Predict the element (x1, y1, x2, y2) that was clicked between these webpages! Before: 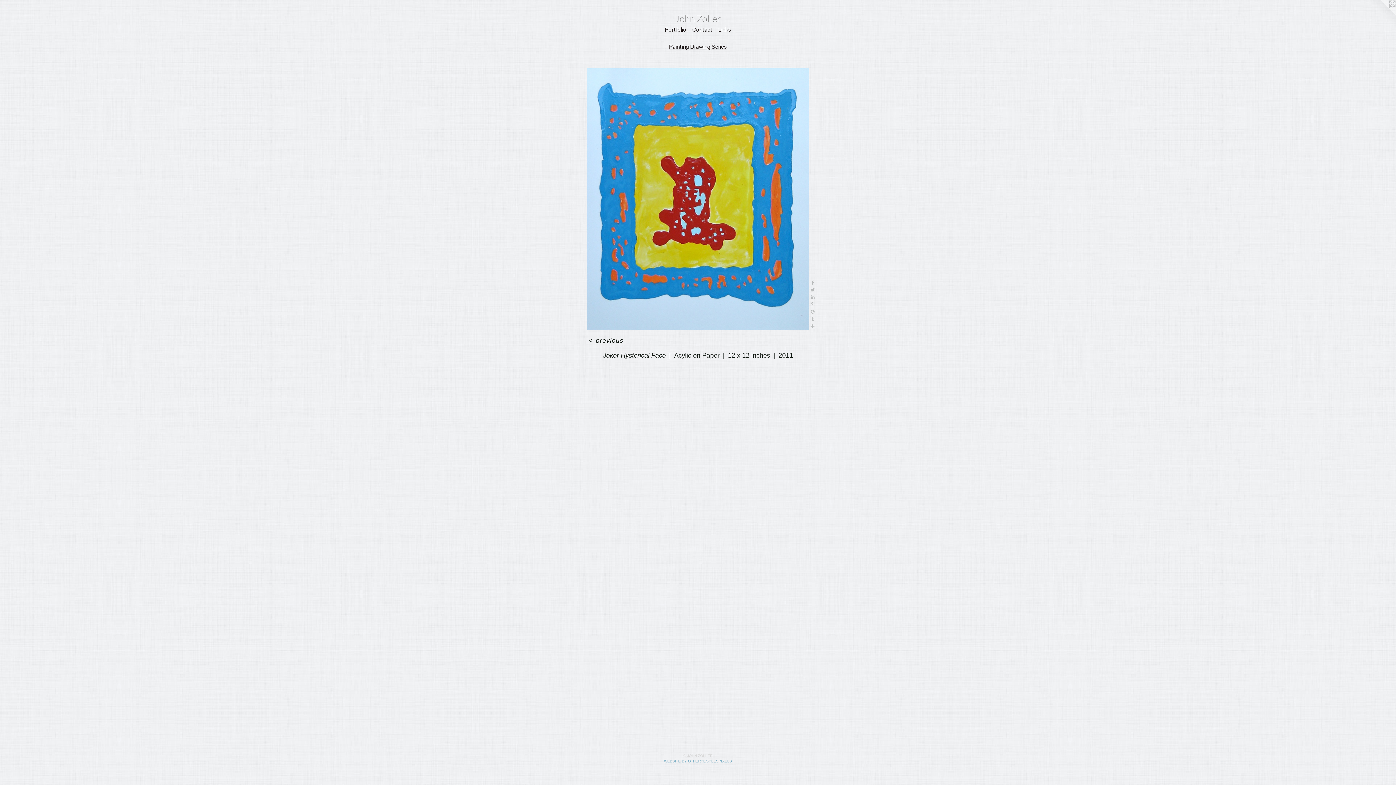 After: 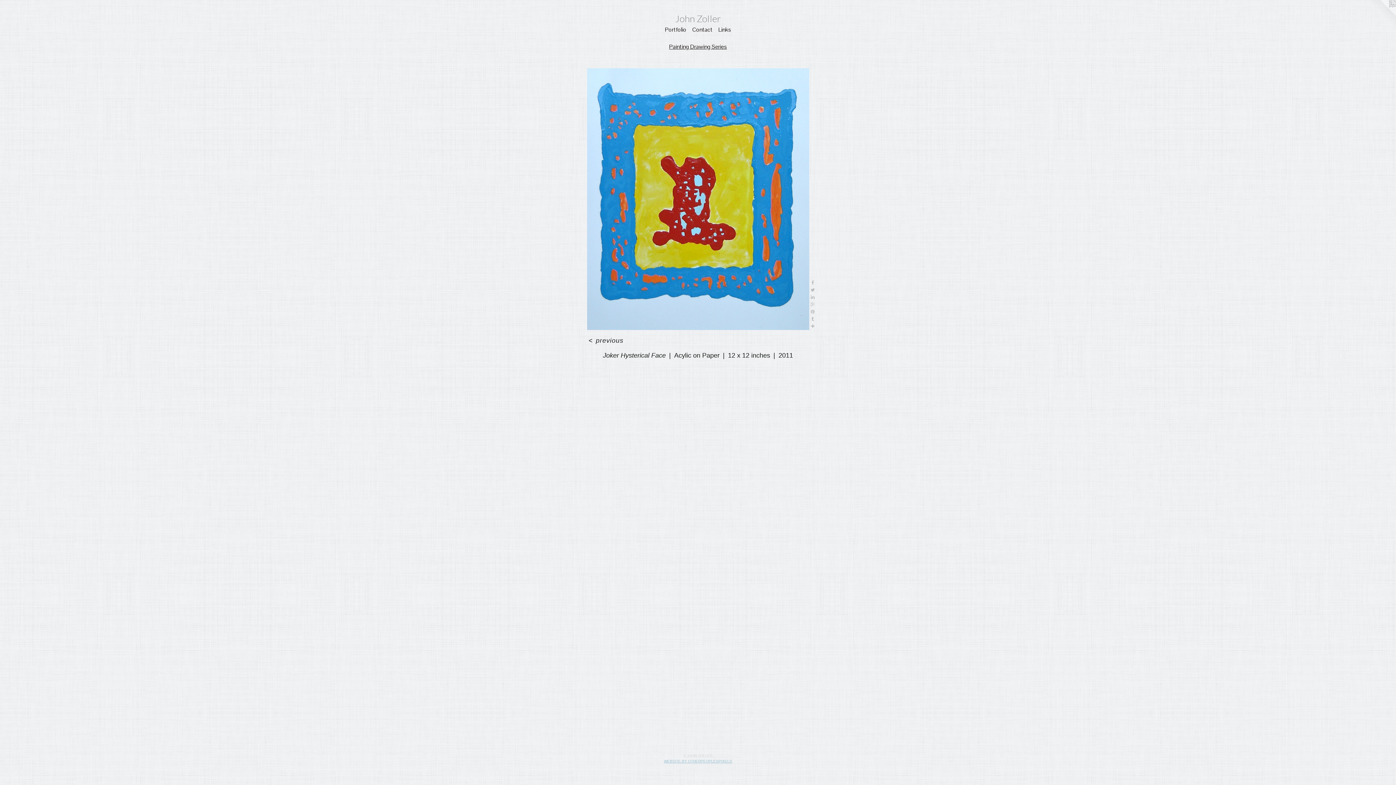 Action: bbox: (664, 759, 732, 763) label: WEBSITE BY OTHERPEOPLESPIXELS